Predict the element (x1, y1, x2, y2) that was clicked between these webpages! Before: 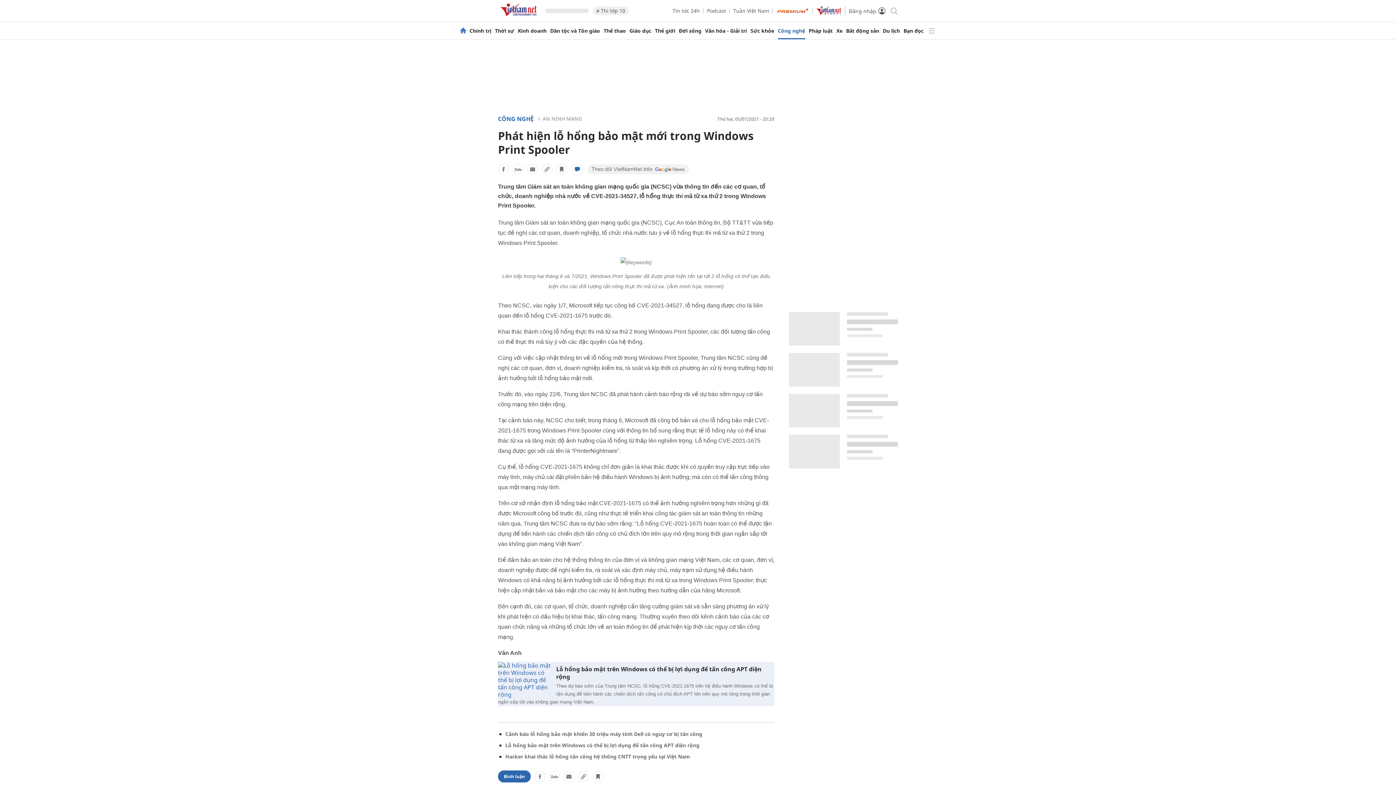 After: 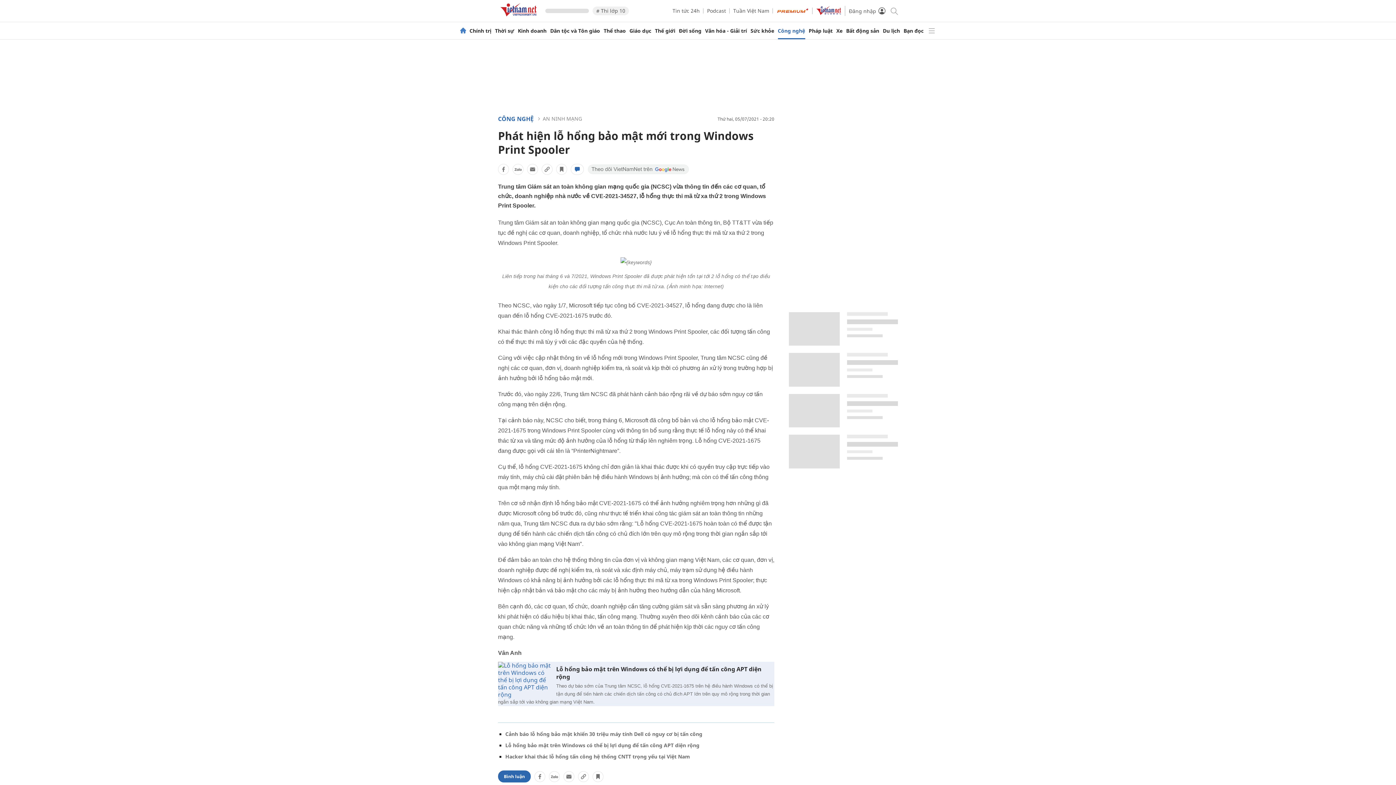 Action: bbox: (587, 164, 689, 174)